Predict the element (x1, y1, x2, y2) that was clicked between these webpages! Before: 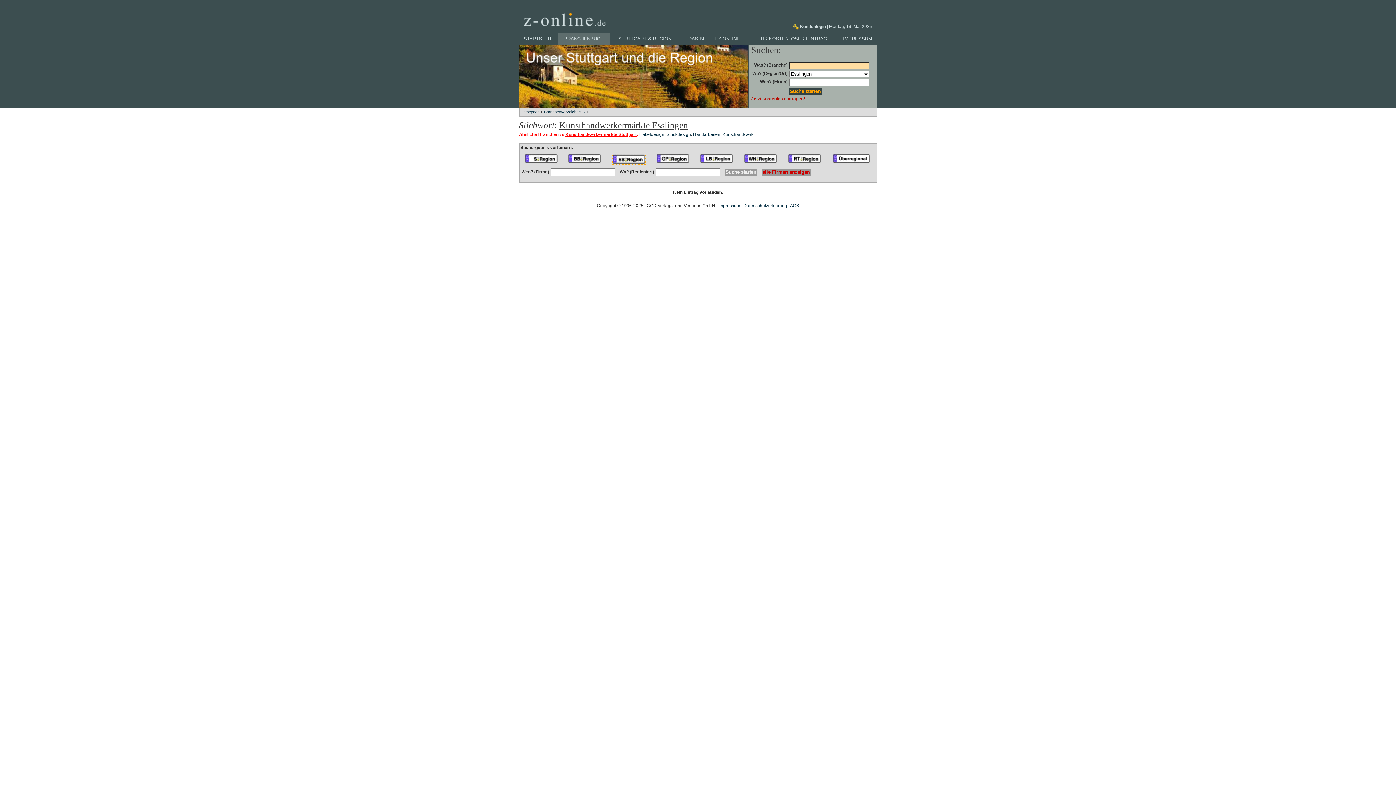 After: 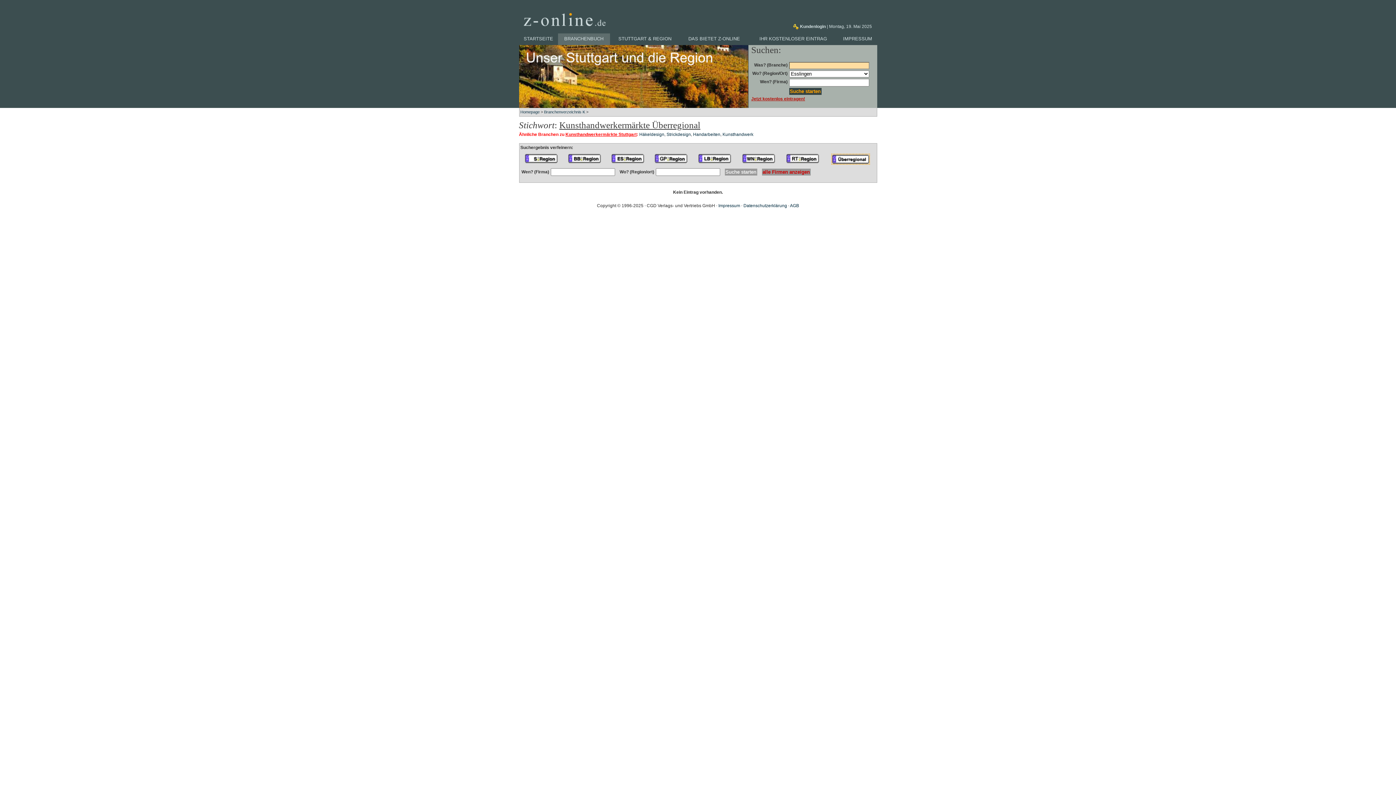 Action: bbox: (833, 159, 870, 164)